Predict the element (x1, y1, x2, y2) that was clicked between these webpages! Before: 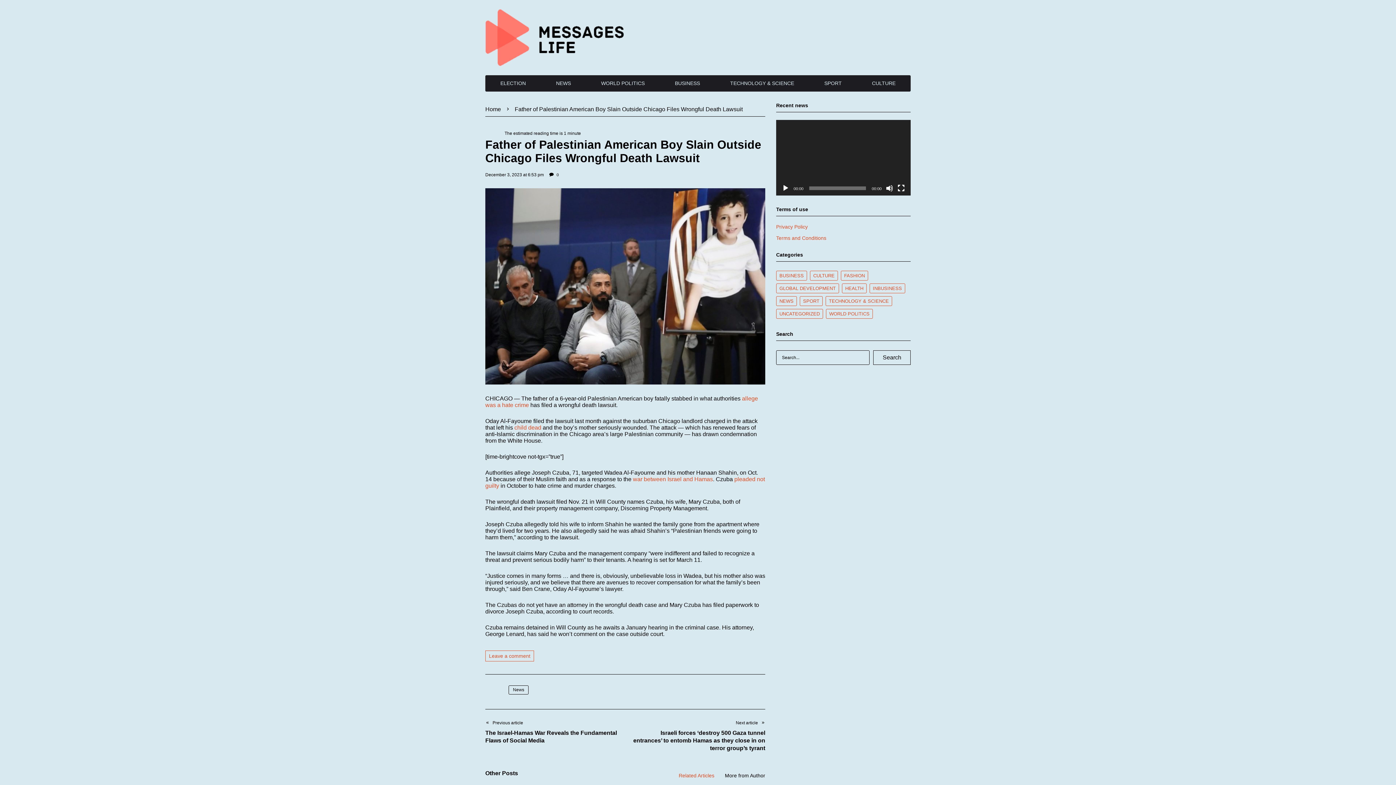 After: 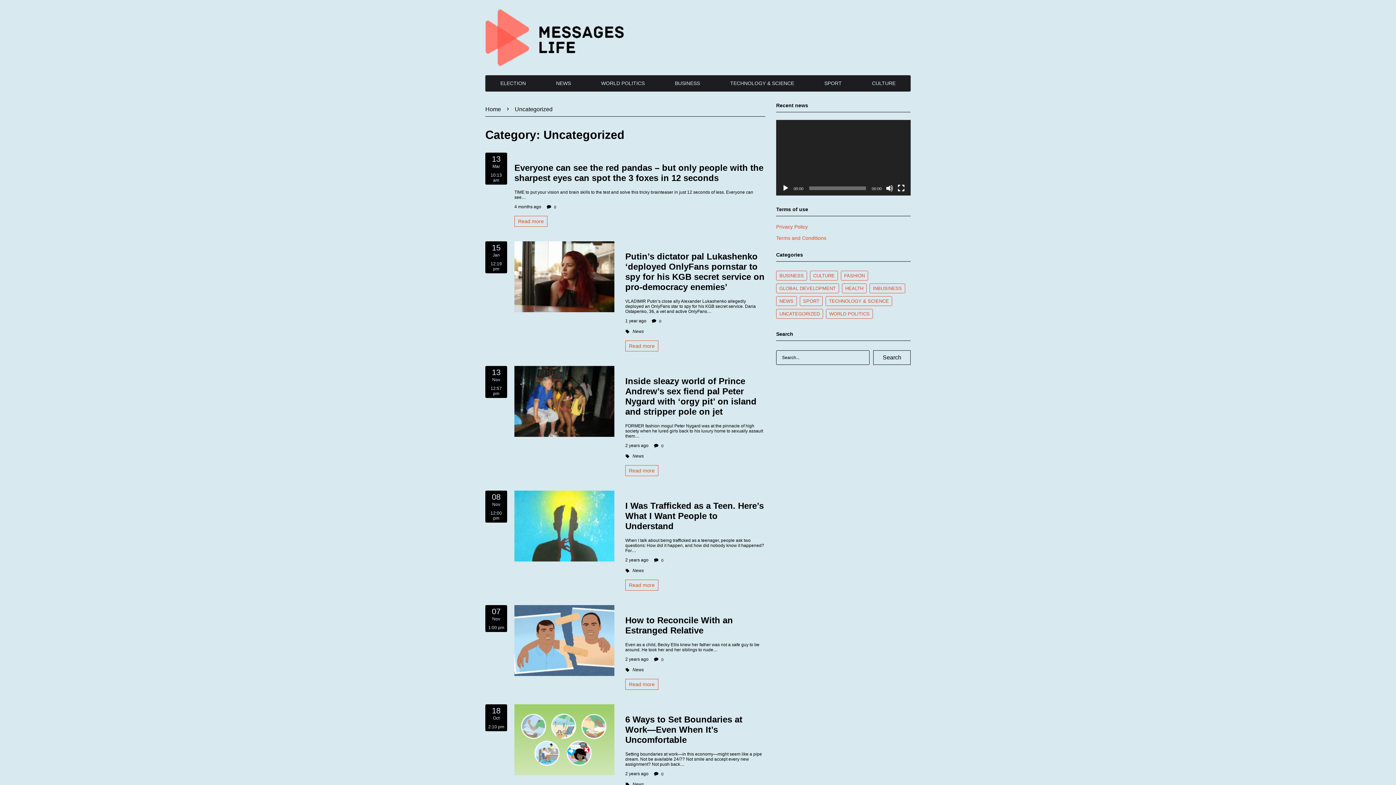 Action: bbox: (776, 309, 823, 318) label: UNCATEGORIZED